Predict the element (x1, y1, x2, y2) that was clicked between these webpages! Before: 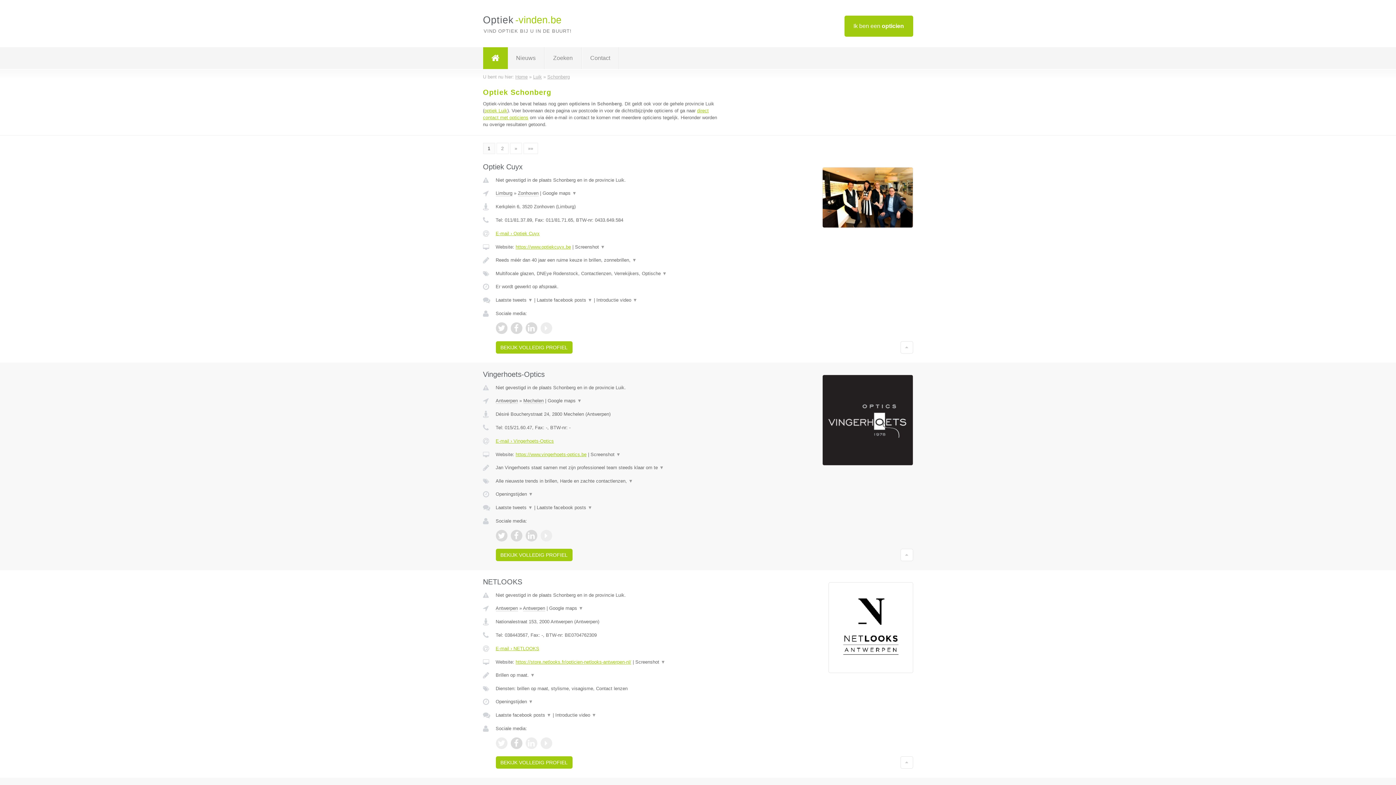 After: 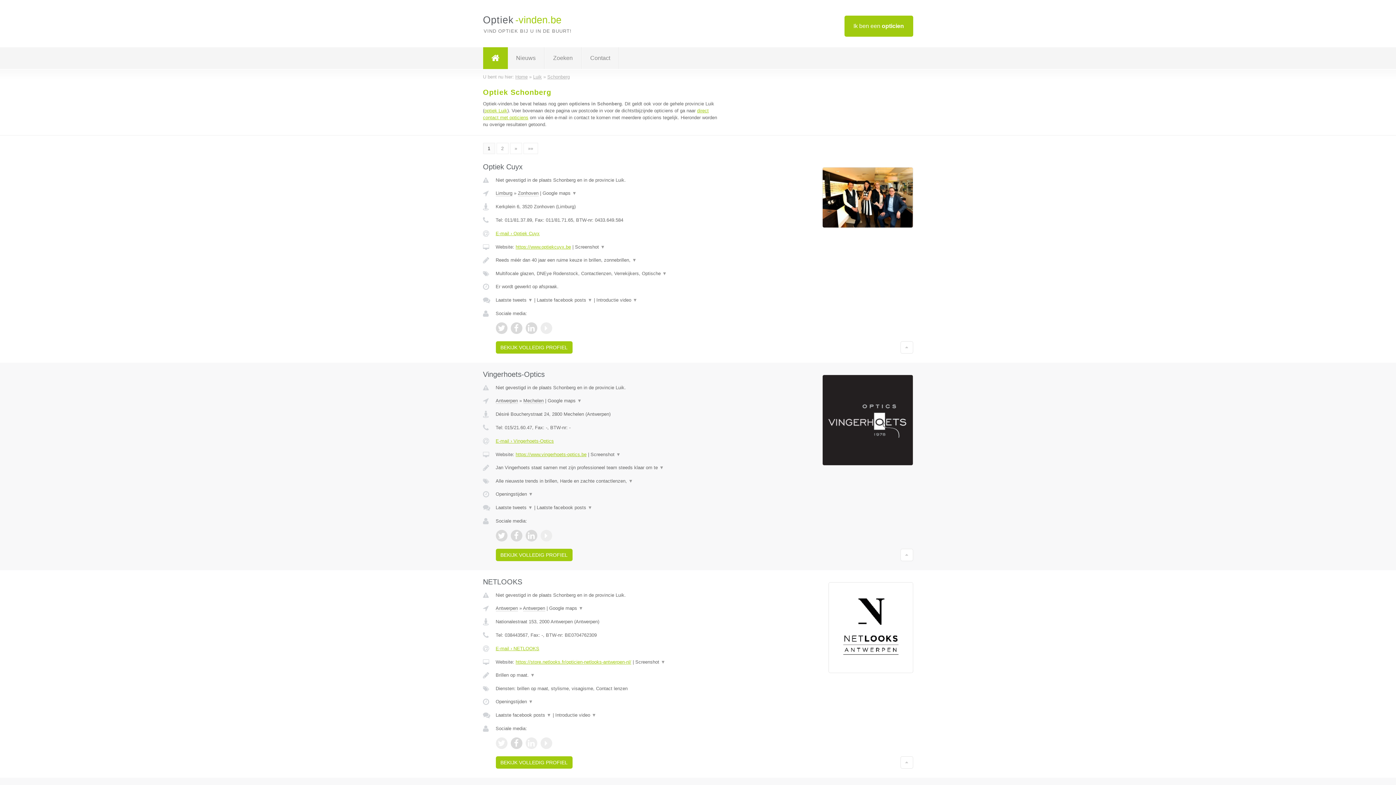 Action: bbox: (540, 322, 552, 334)